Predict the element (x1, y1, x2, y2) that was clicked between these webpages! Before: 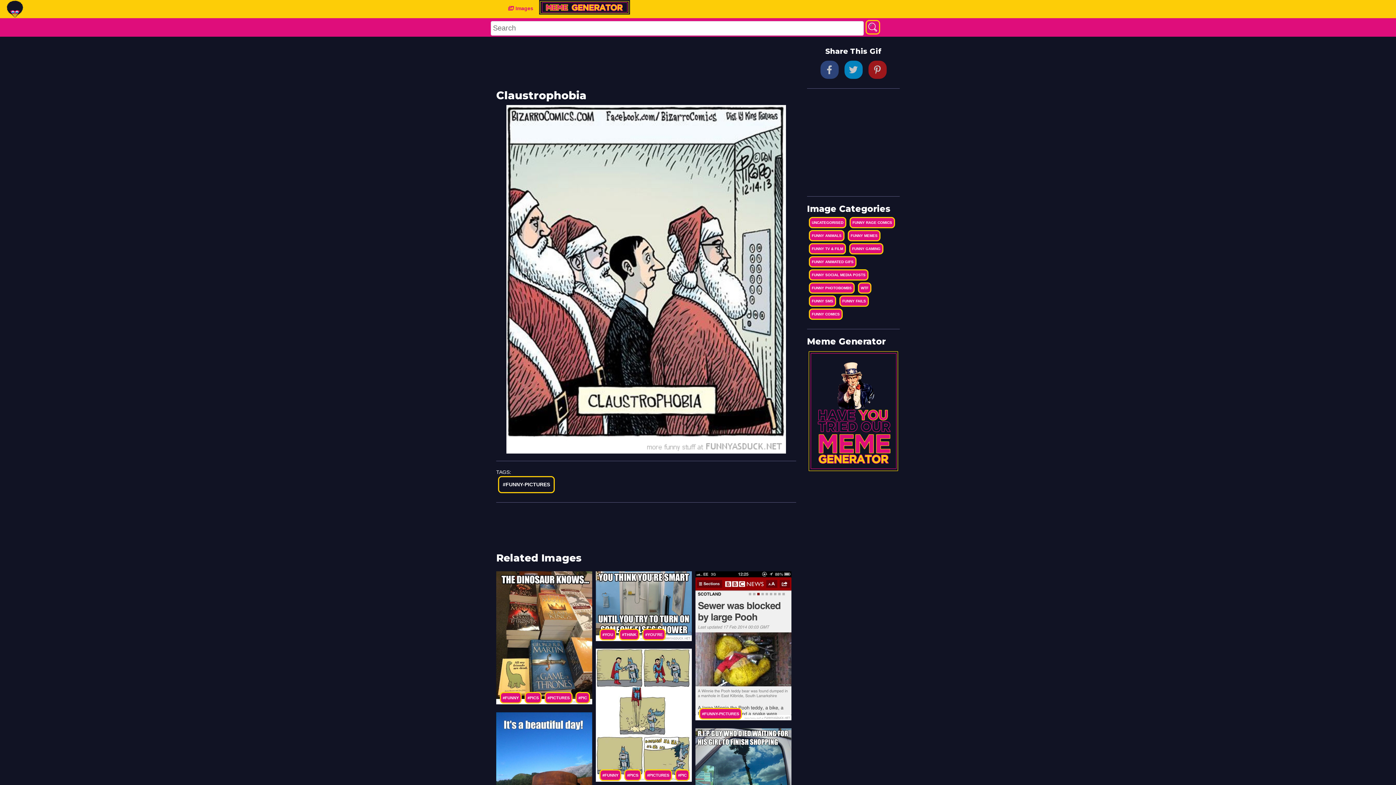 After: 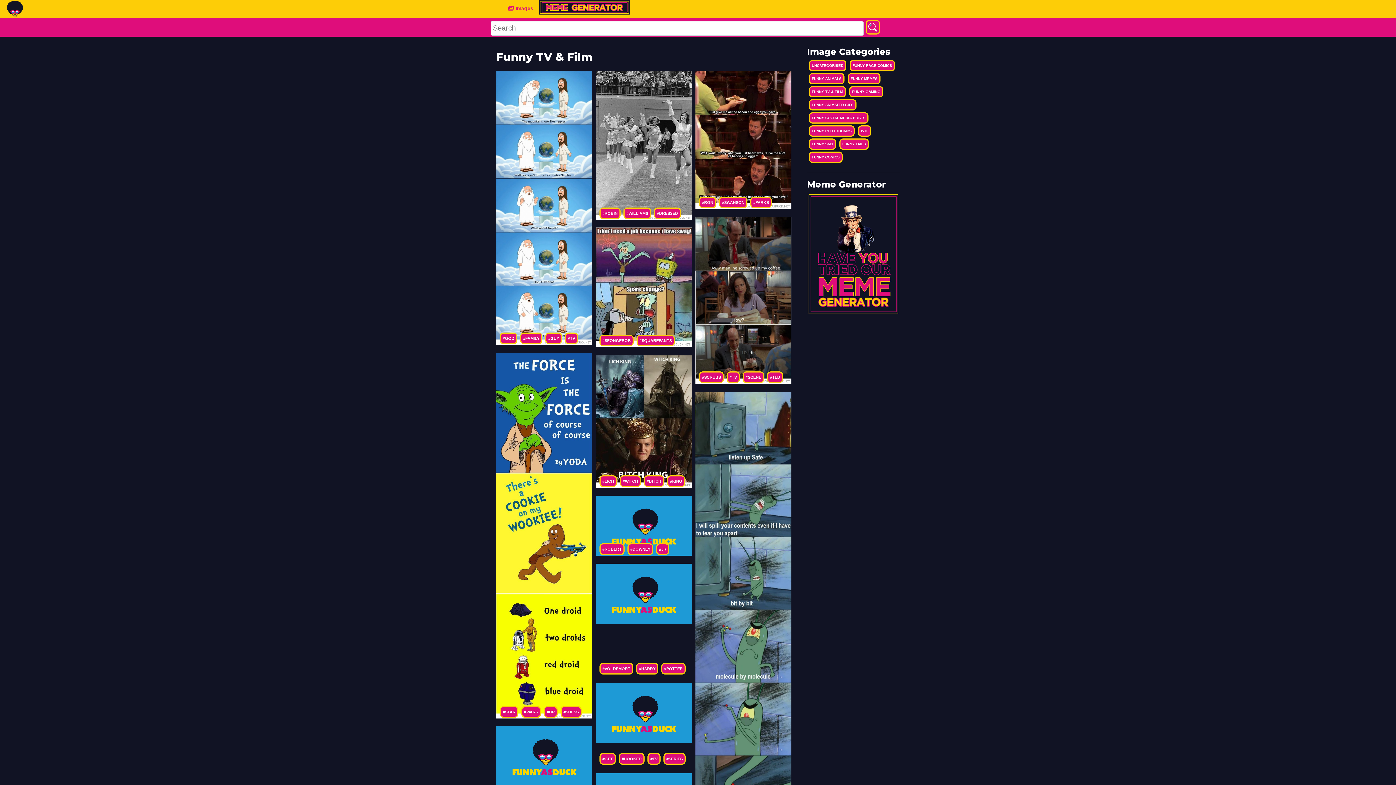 Action: bbox: (809, 243, 846, 254) label: FUNNY TV & FILM